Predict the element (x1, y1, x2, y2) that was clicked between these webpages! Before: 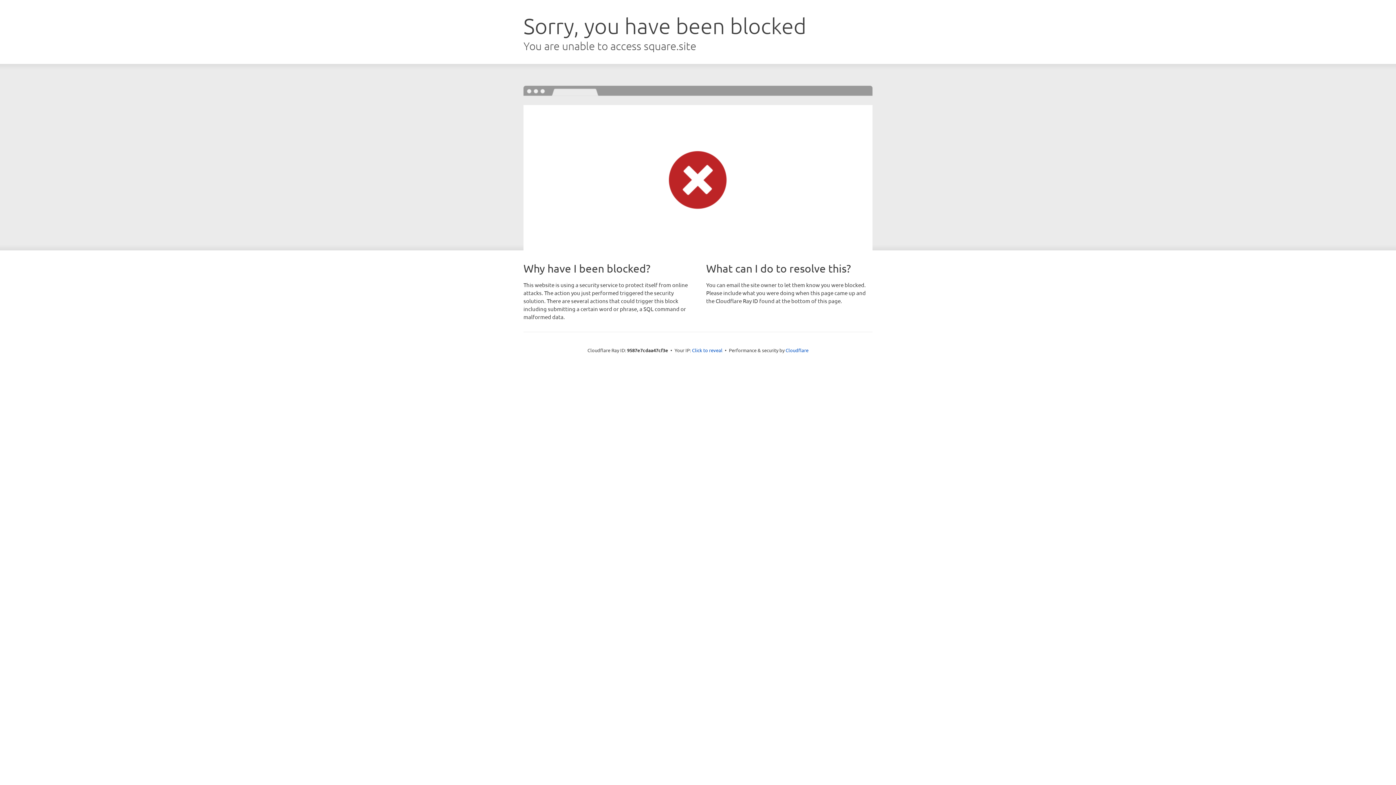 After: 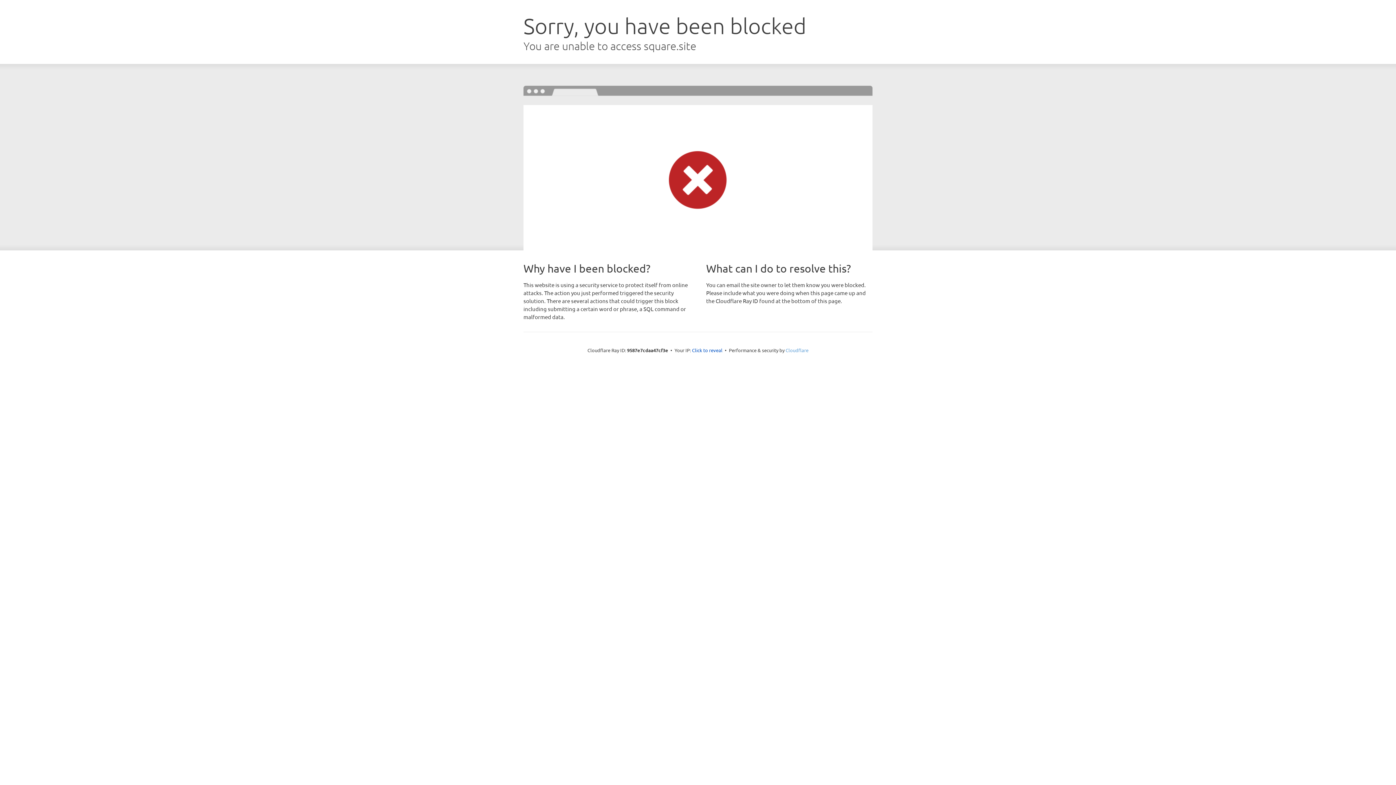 Action: bbox: (785, 347, 808, 353) label: Cloudflare